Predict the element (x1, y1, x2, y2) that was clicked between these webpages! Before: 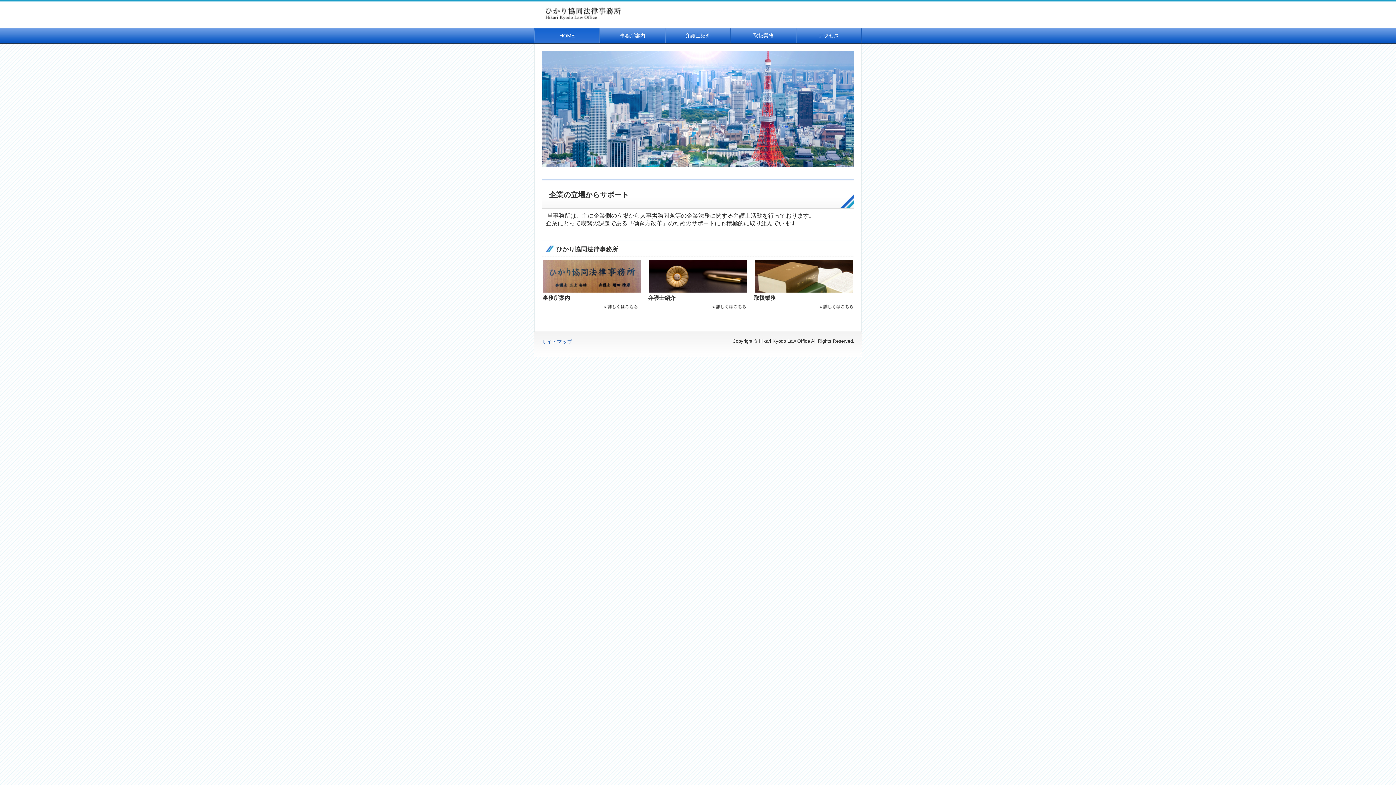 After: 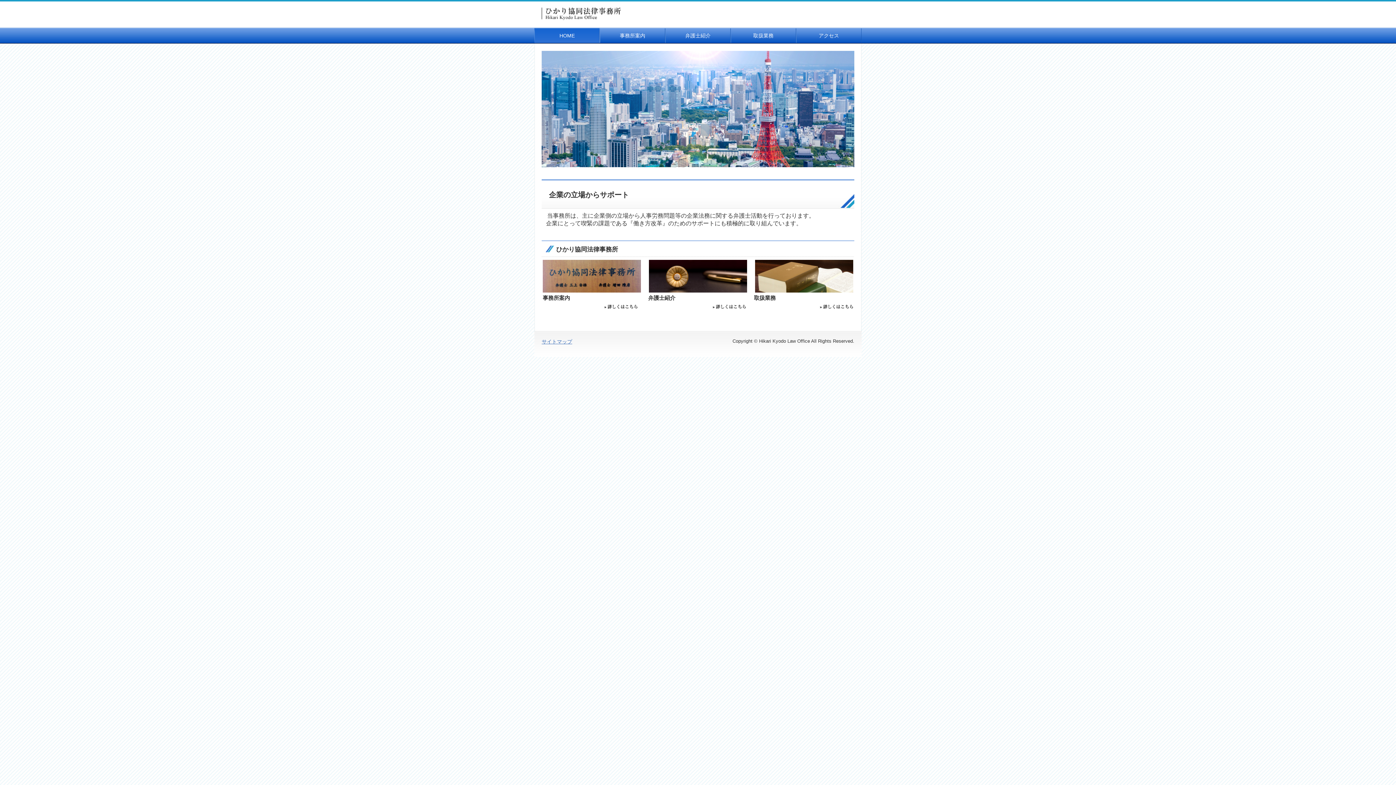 Action: bbox: (541, 14, 621, 21)